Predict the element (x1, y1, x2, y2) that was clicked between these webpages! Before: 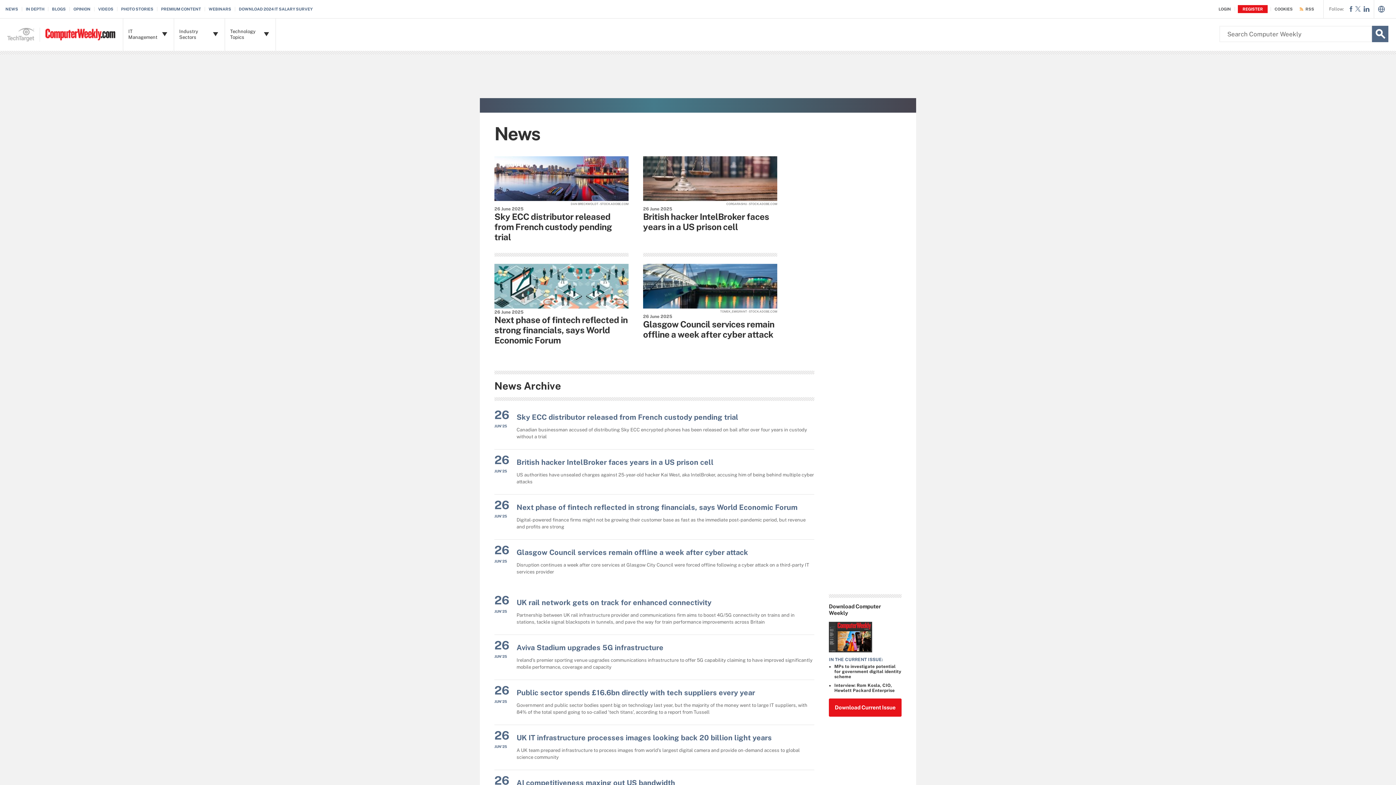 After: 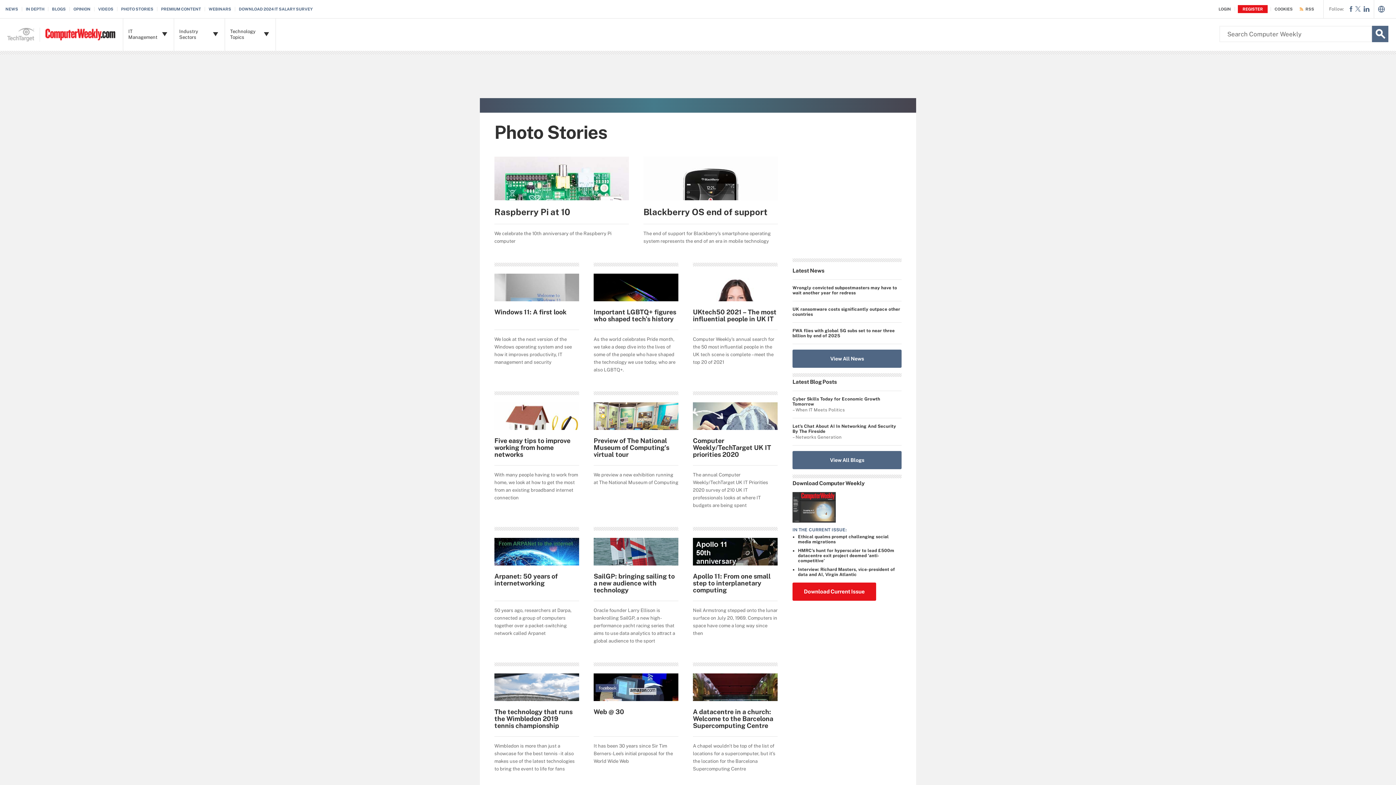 Action: label: PHOTO STORIES bbox: (121, 6, 157, 11)